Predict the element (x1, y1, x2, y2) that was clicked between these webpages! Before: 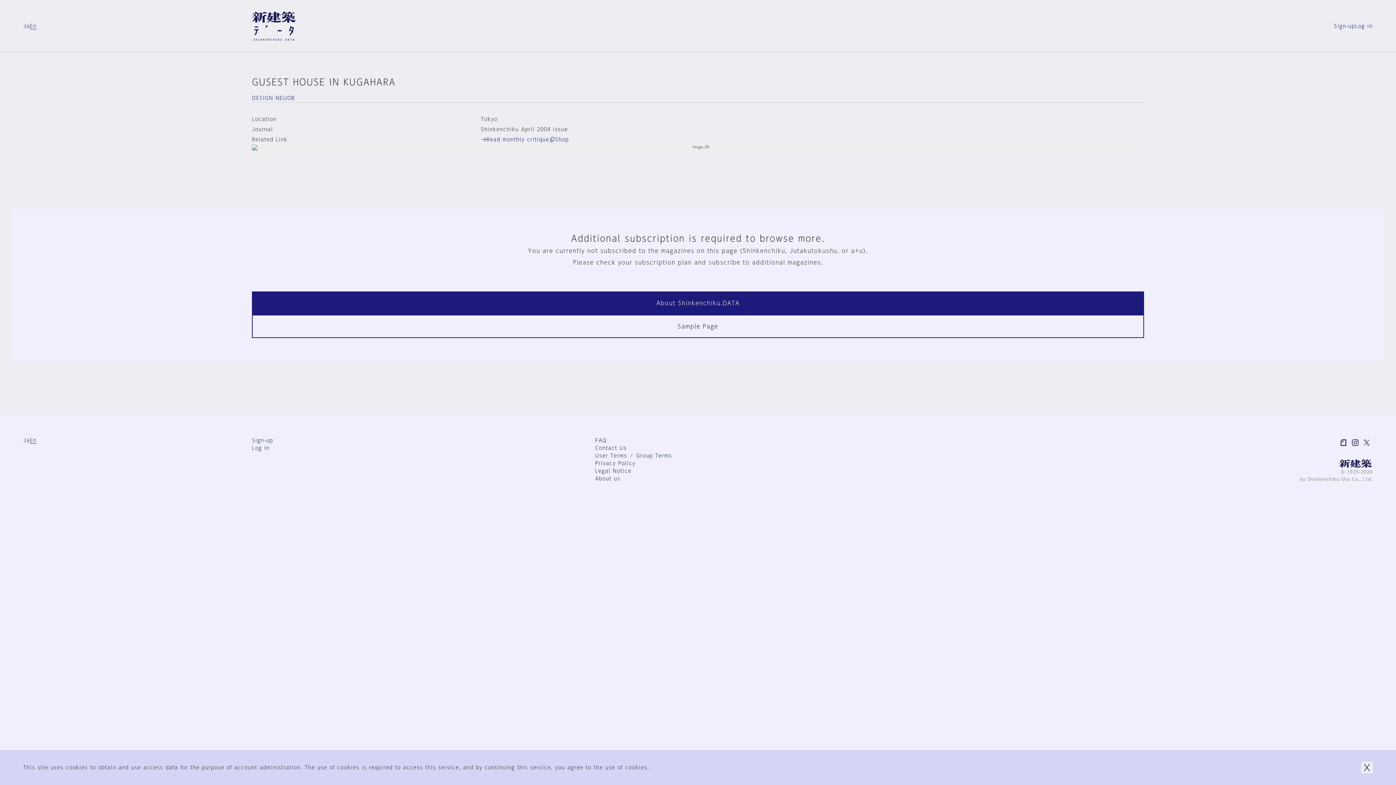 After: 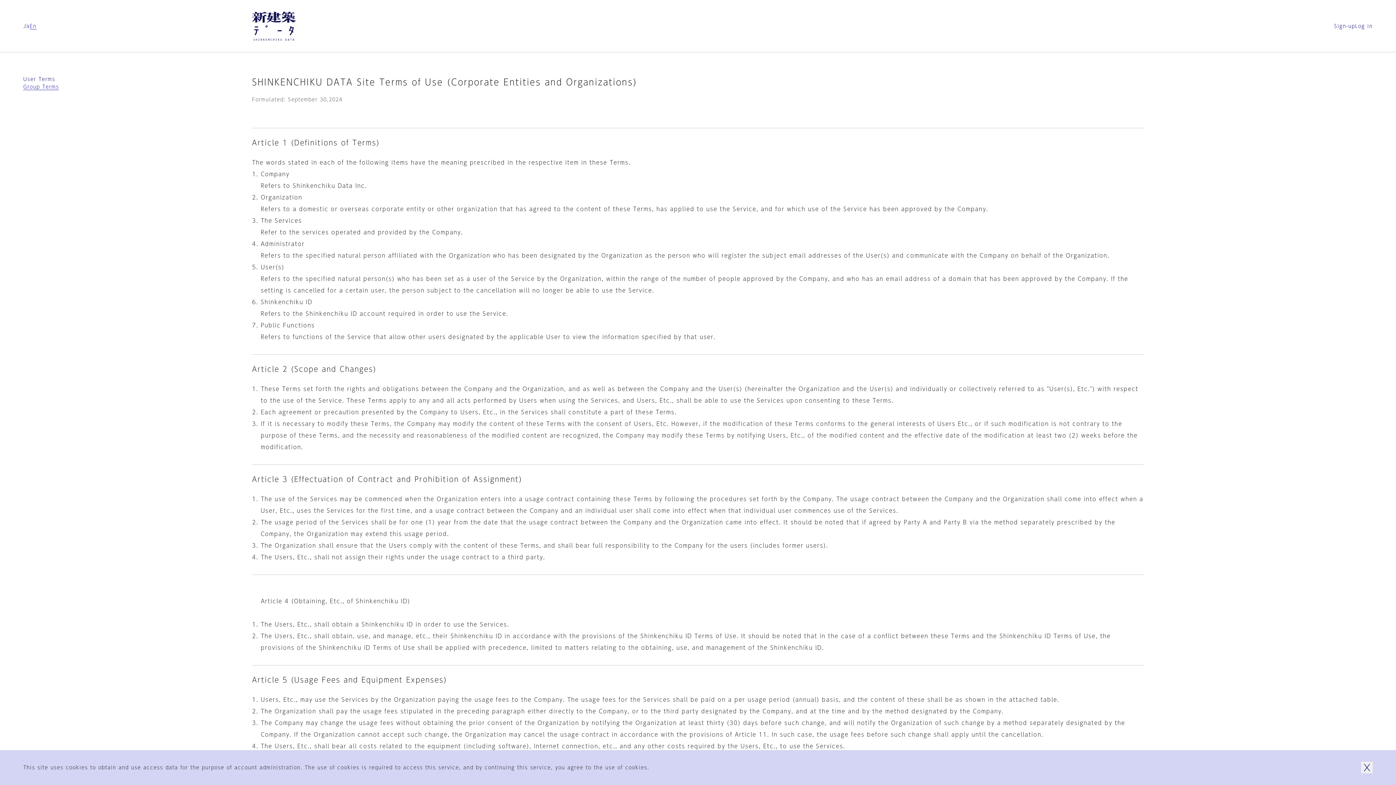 Action: label: Group Terms bbox: (636, 452, 672, 460)